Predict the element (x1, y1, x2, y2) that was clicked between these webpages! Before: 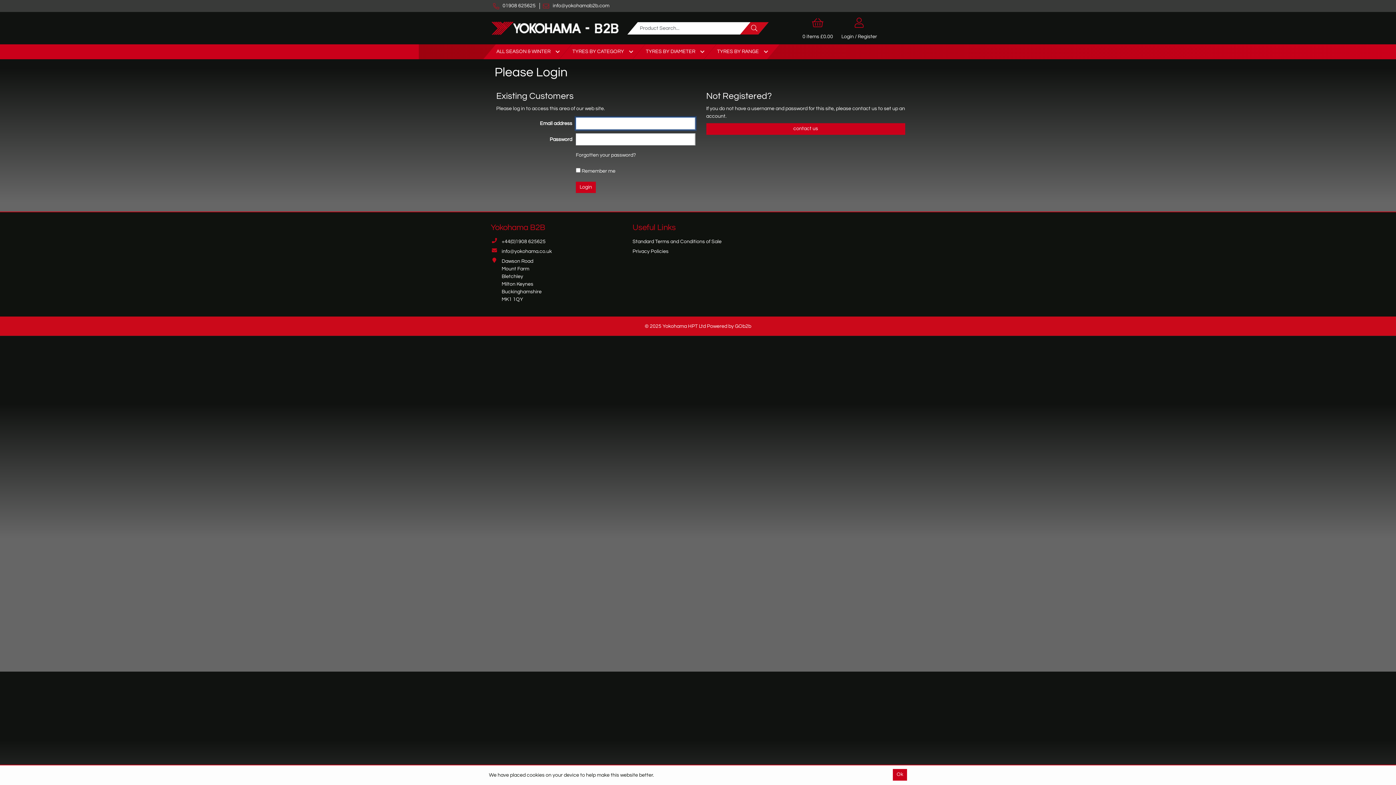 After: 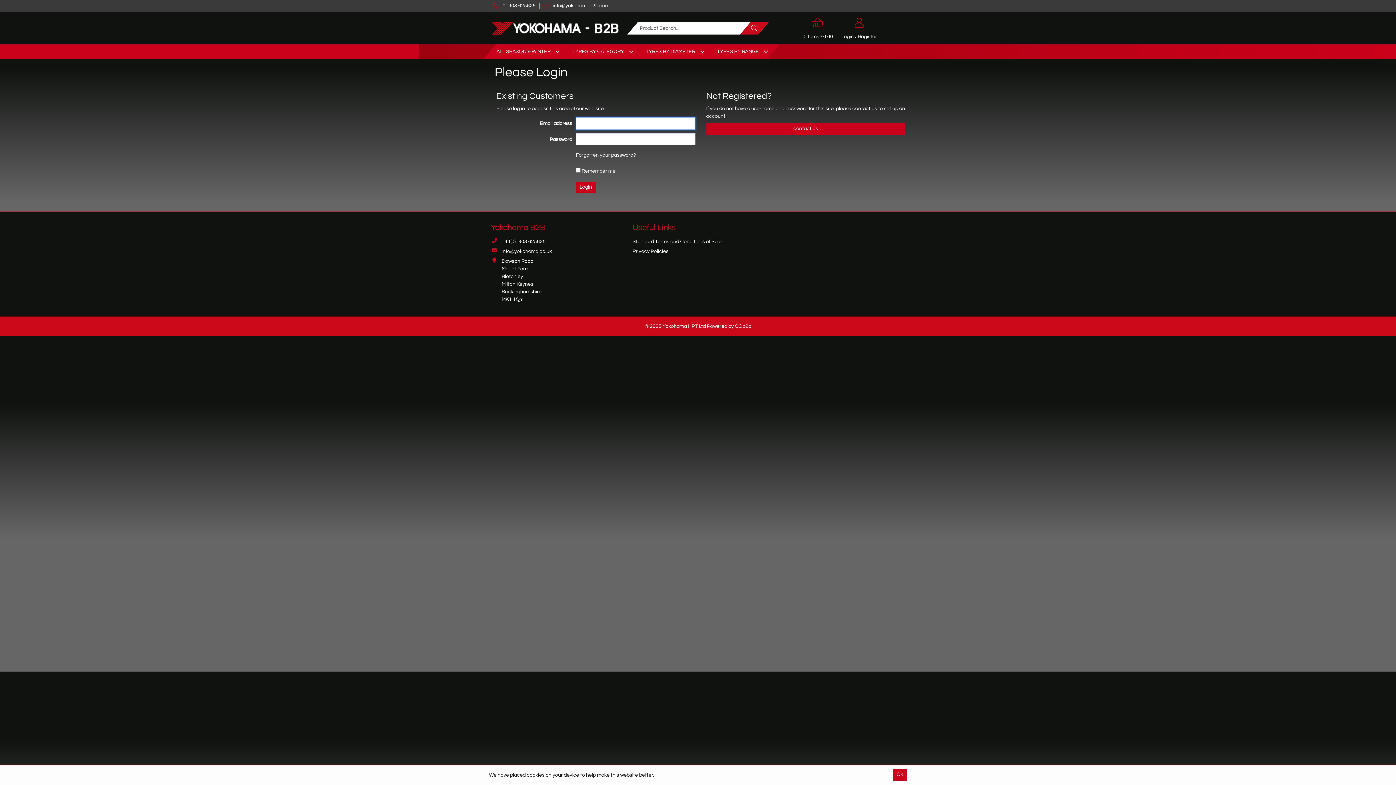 Action: bbox: (576, 181, 596, 193) label: Login